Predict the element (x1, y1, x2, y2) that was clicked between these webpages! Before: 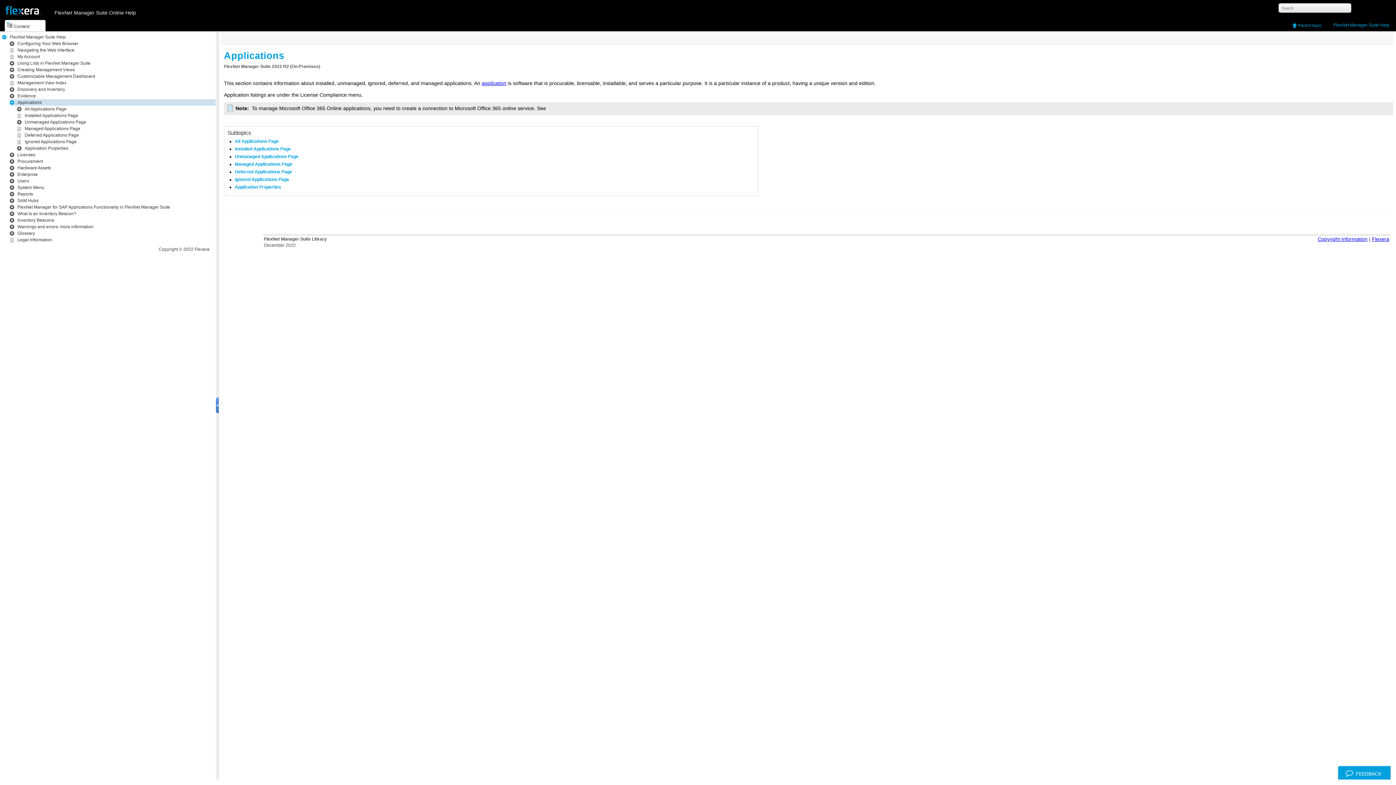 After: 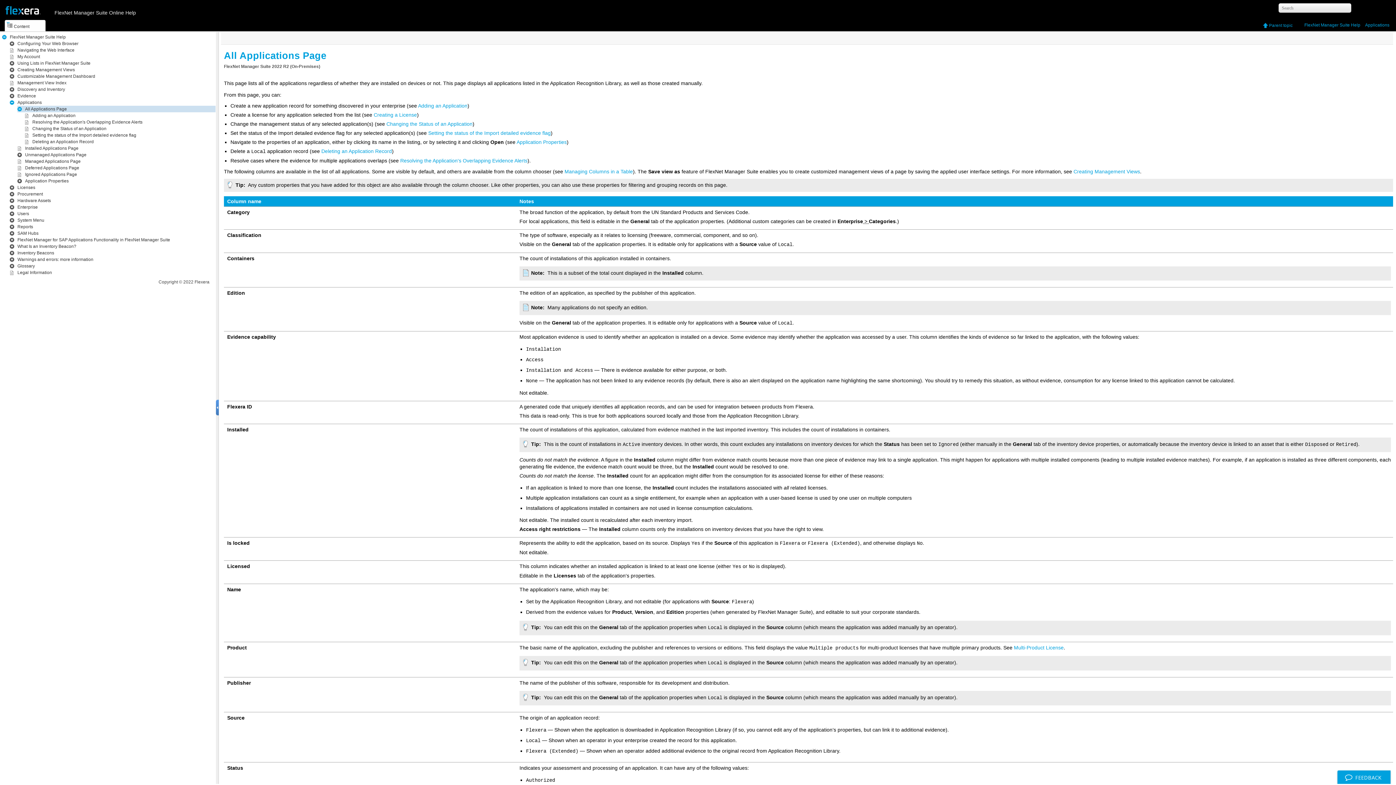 Action: bbox: (24, 106, 66, 111) label: All Applications Page